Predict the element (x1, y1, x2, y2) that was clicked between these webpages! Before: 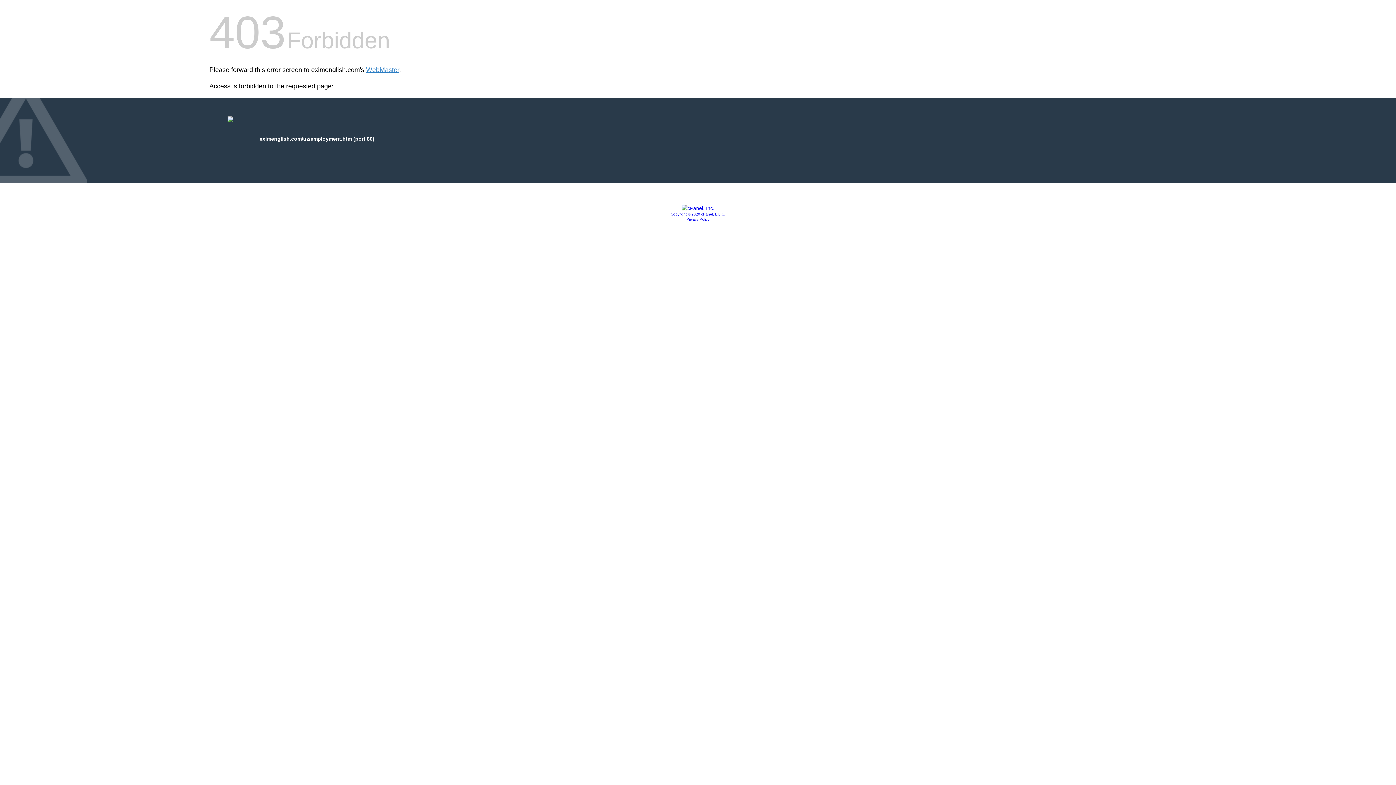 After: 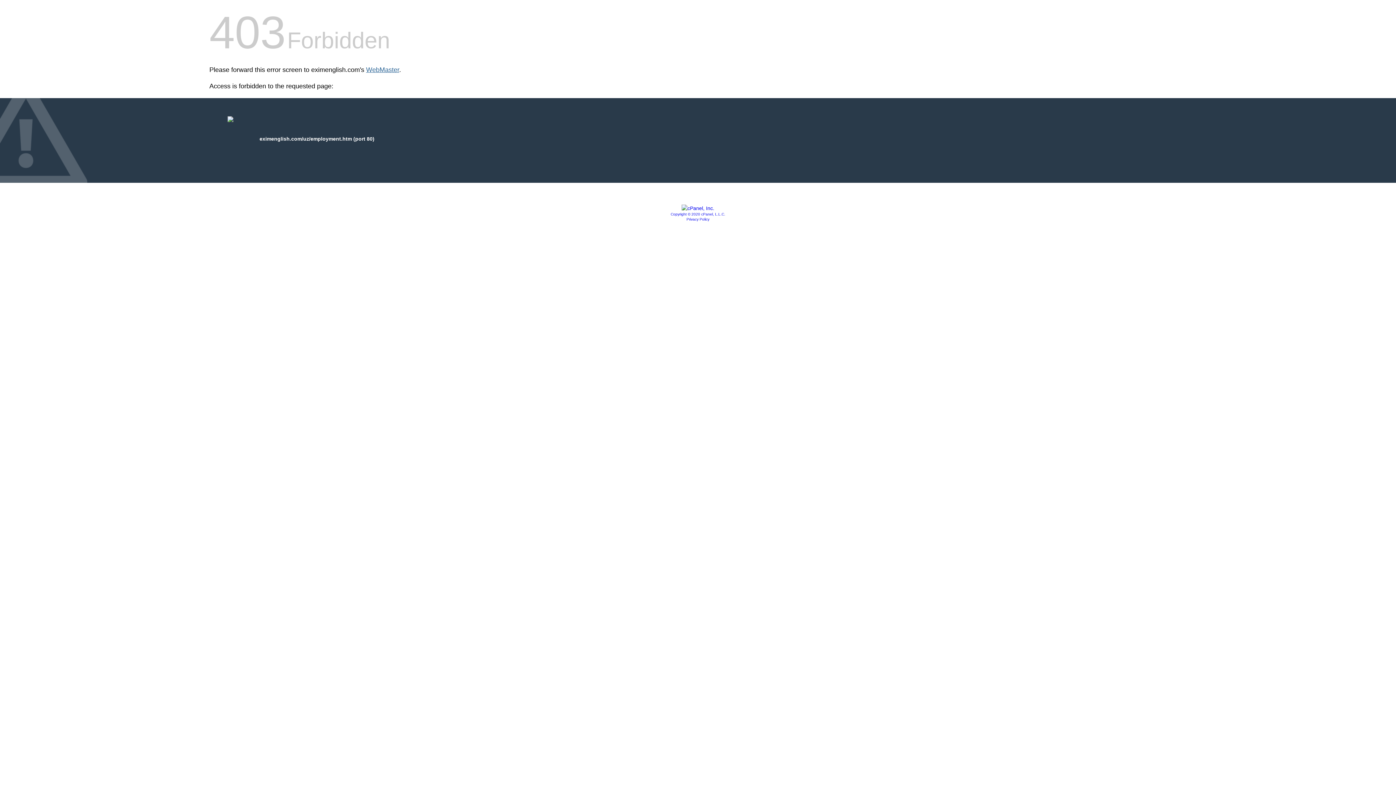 Action: label: WebMaster bbox: (366, 66, 399, 73)